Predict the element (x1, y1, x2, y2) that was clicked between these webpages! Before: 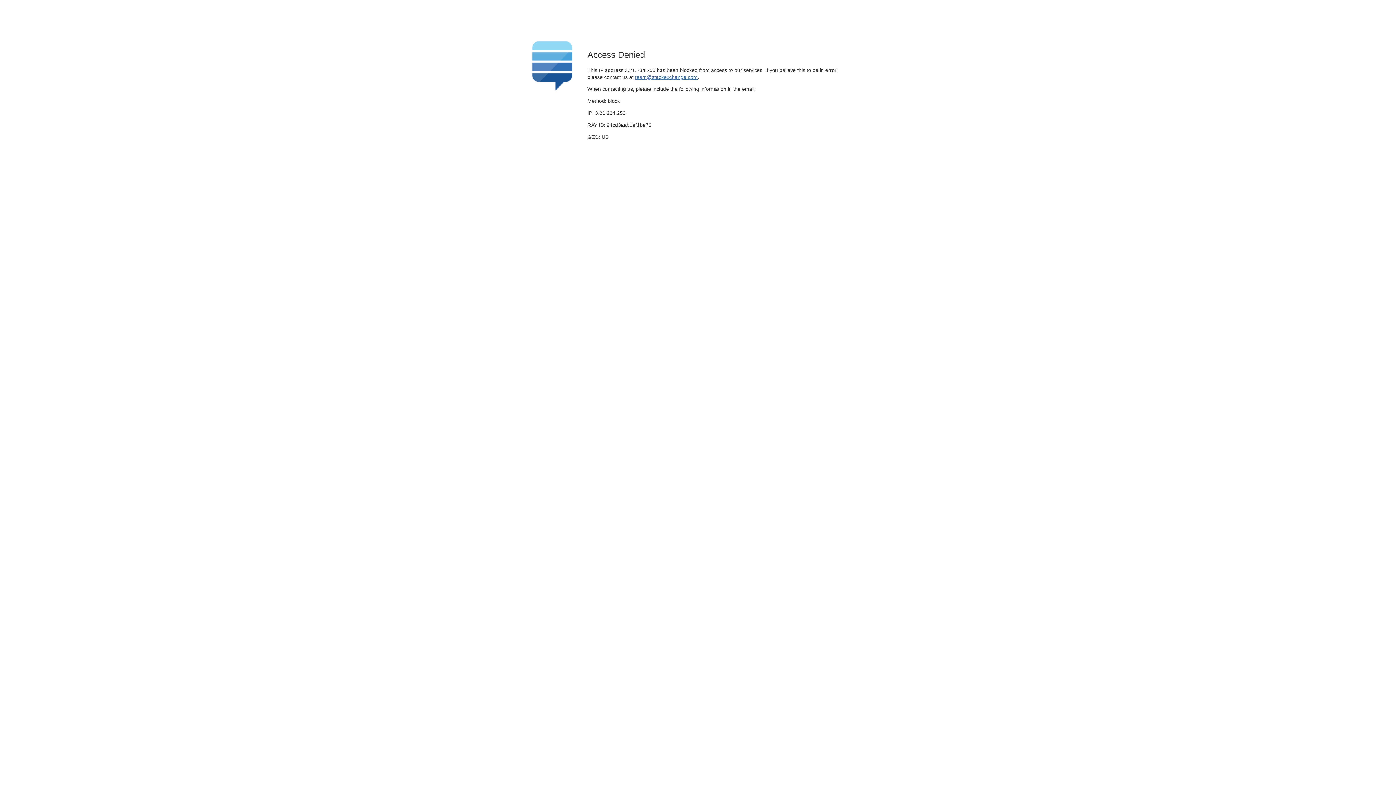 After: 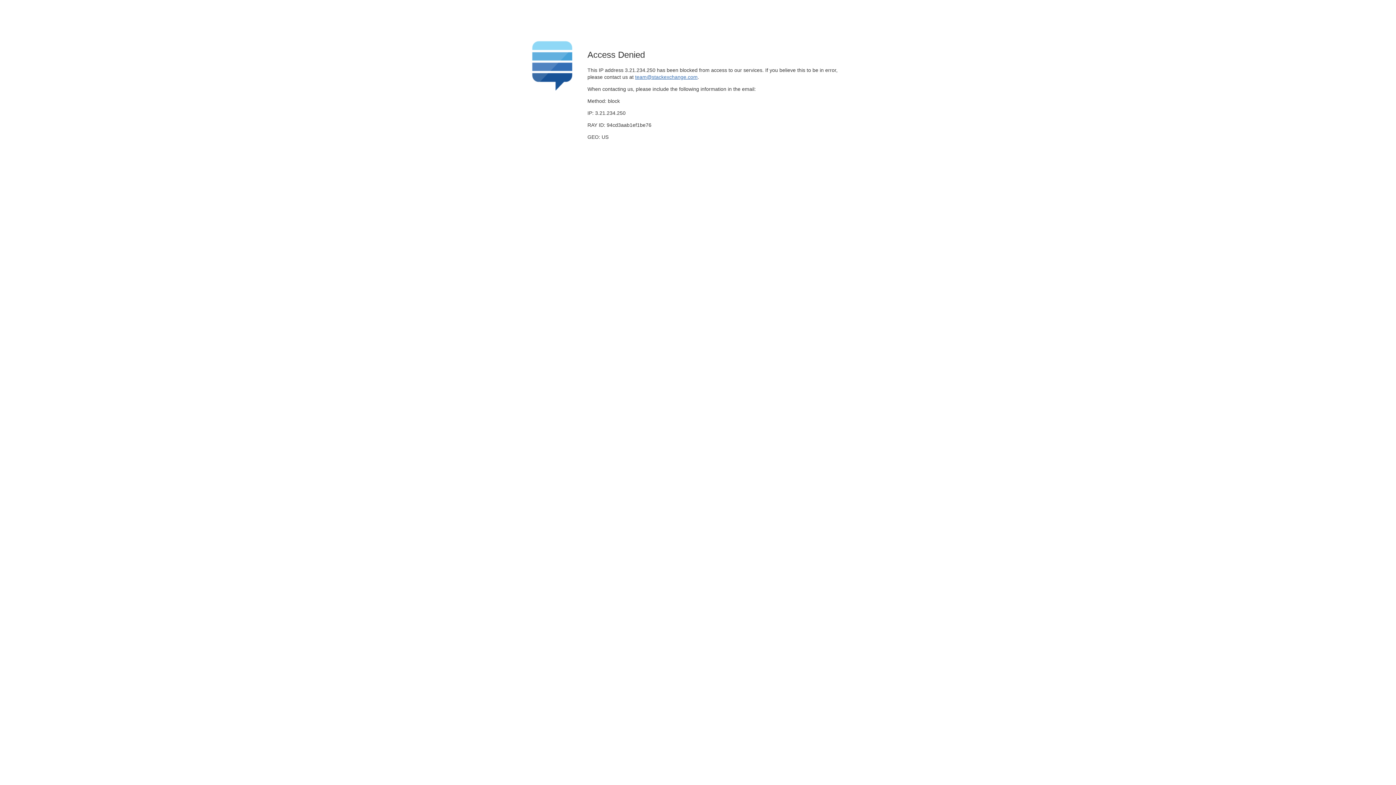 Action: label: team@stackexchange.com bbox: (635, 74, 697, 79)